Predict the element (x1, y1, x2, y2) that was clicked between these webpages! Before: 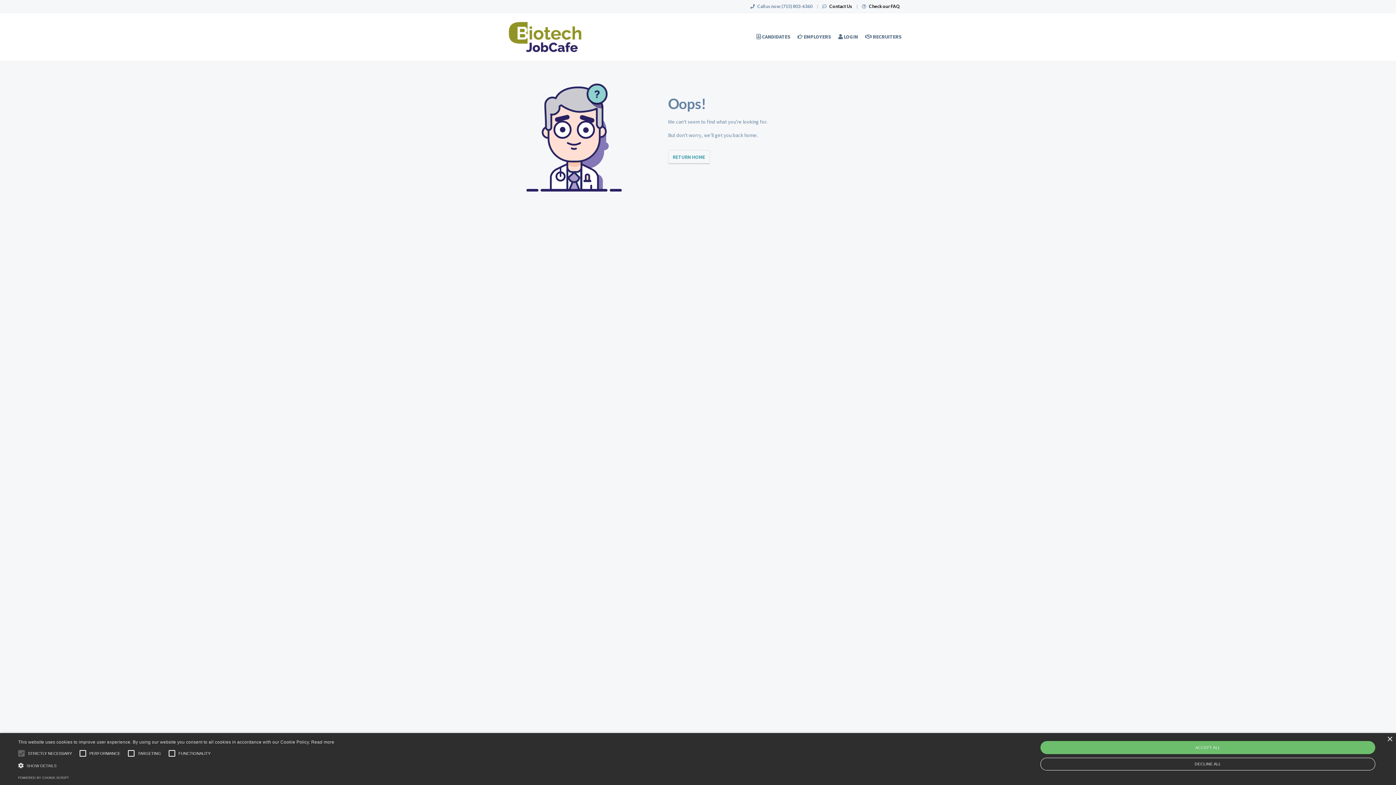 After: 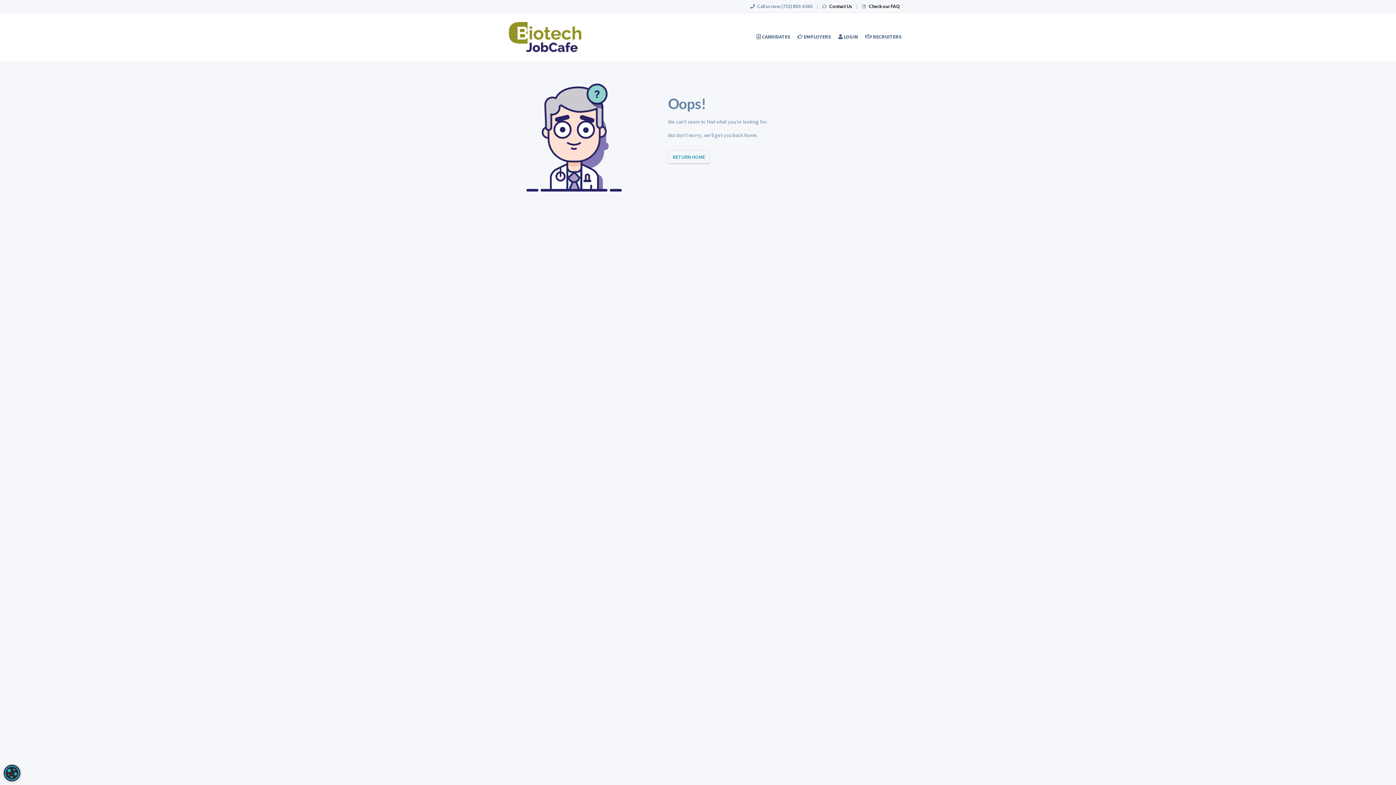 Action: bbox: (1040, 741, 1375, 754) label: ACCEPT ALL